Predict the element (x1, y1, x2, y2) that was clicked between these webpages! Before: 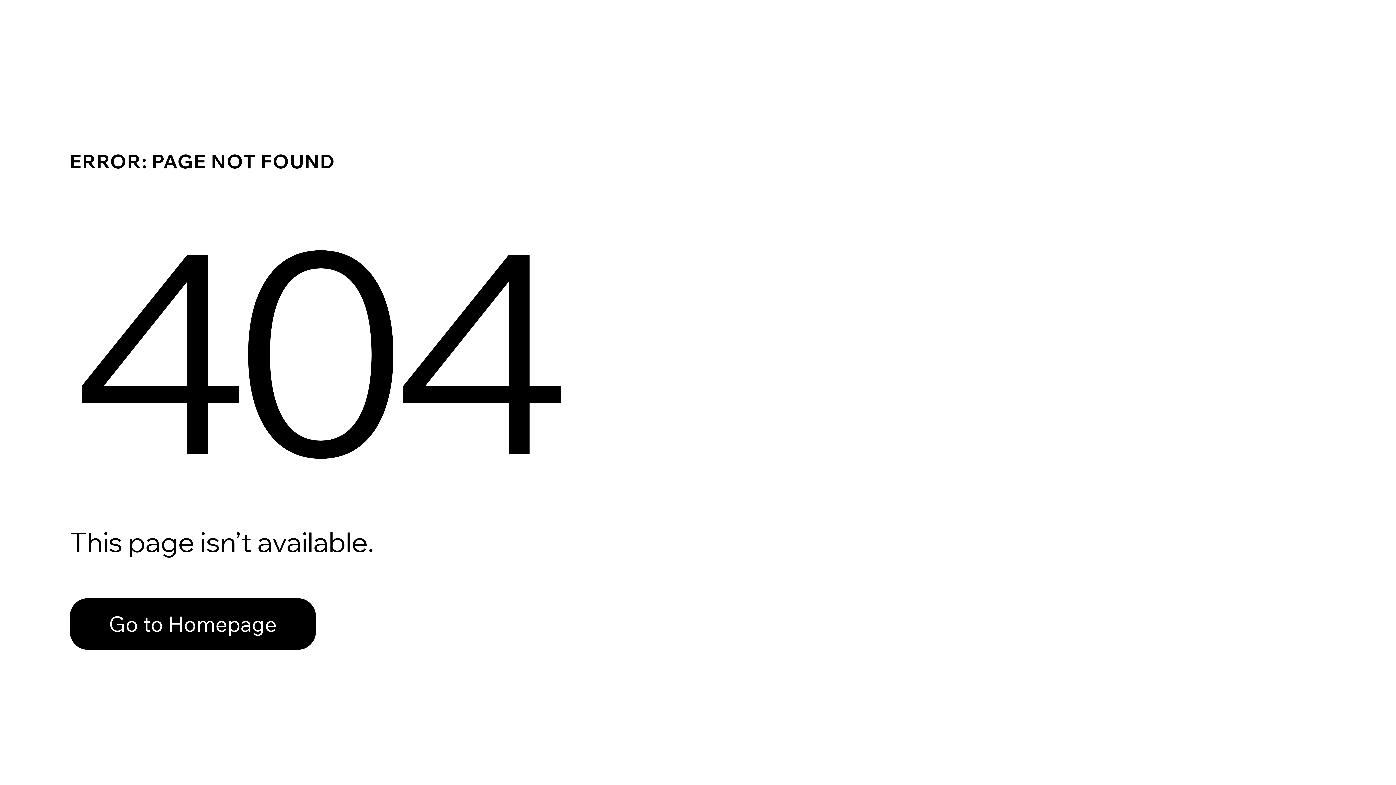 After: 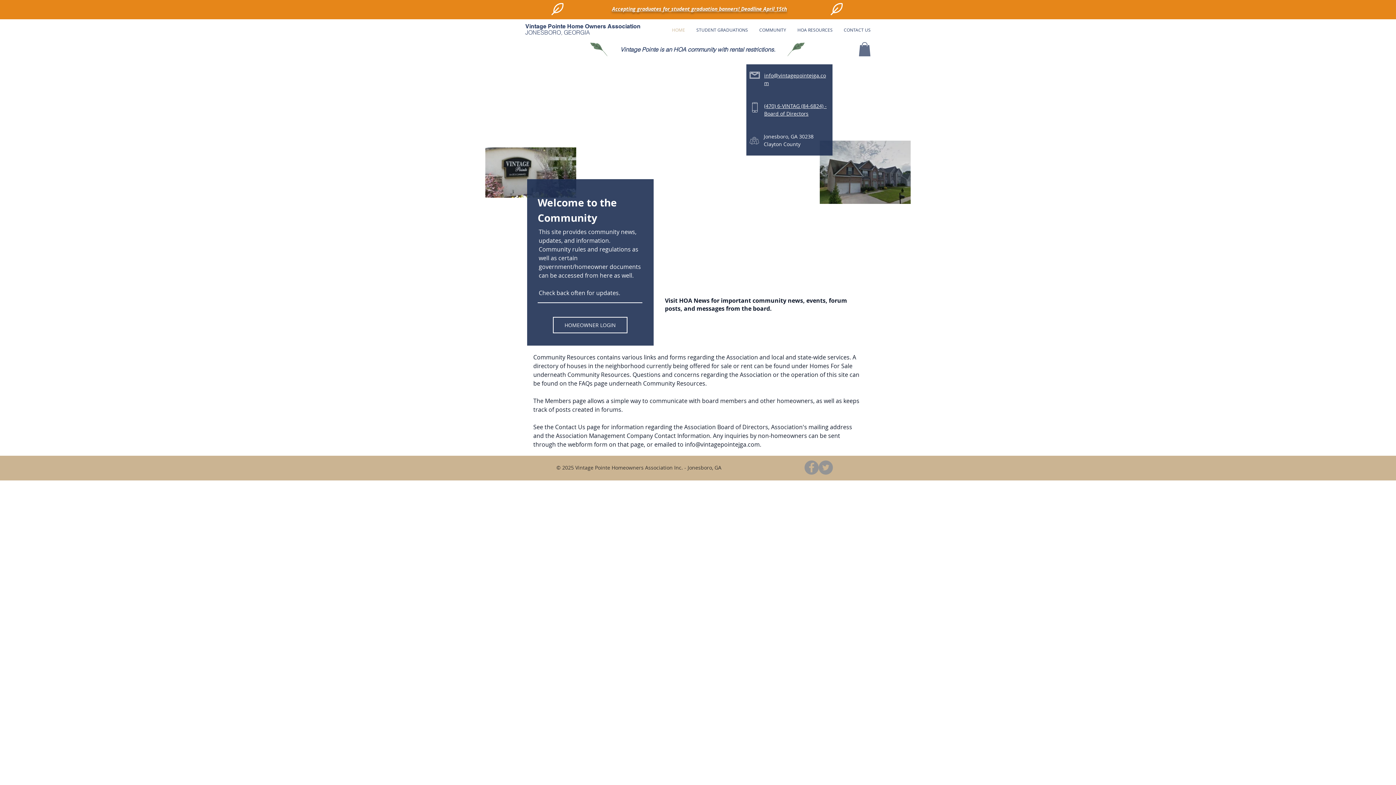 Action: label: Go to Homepage bbox: (69, 582, 768, 659)